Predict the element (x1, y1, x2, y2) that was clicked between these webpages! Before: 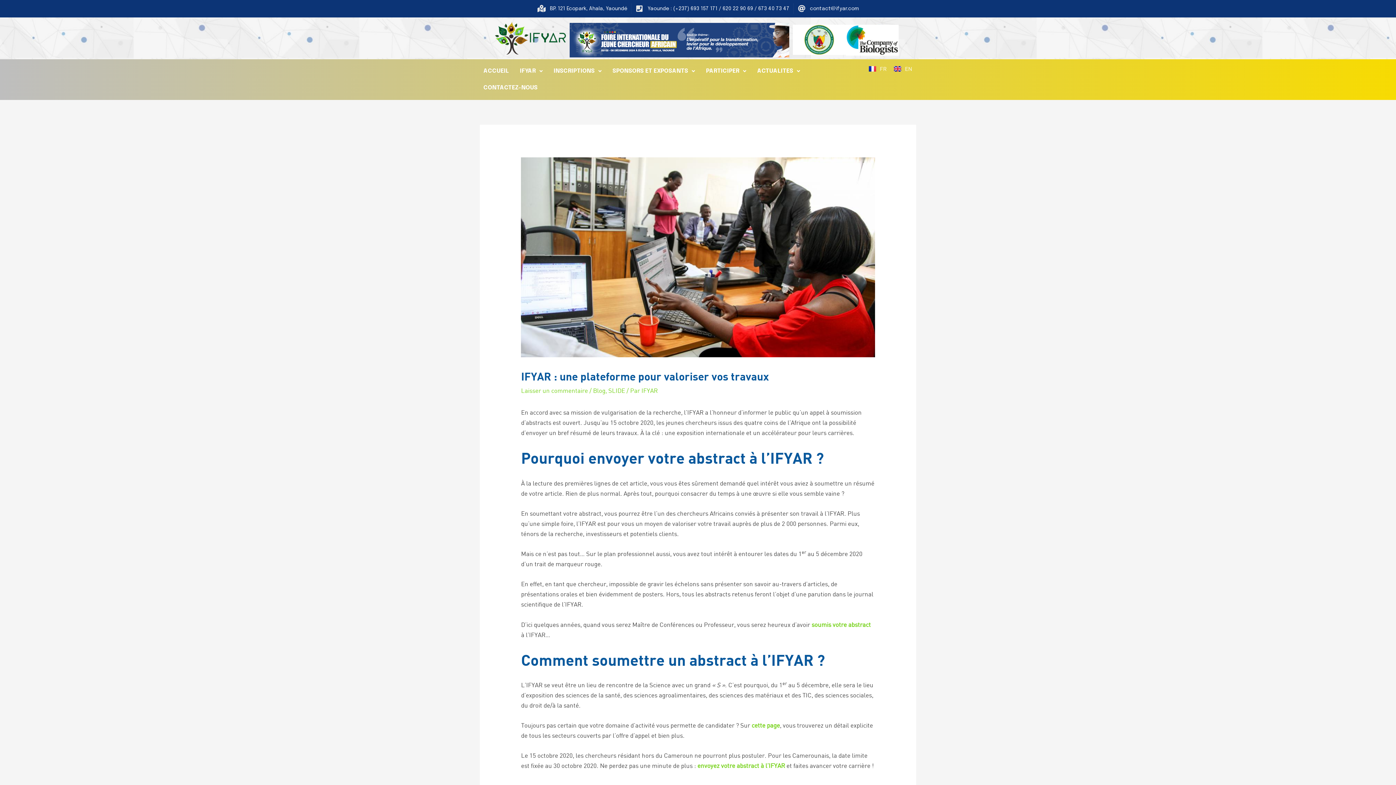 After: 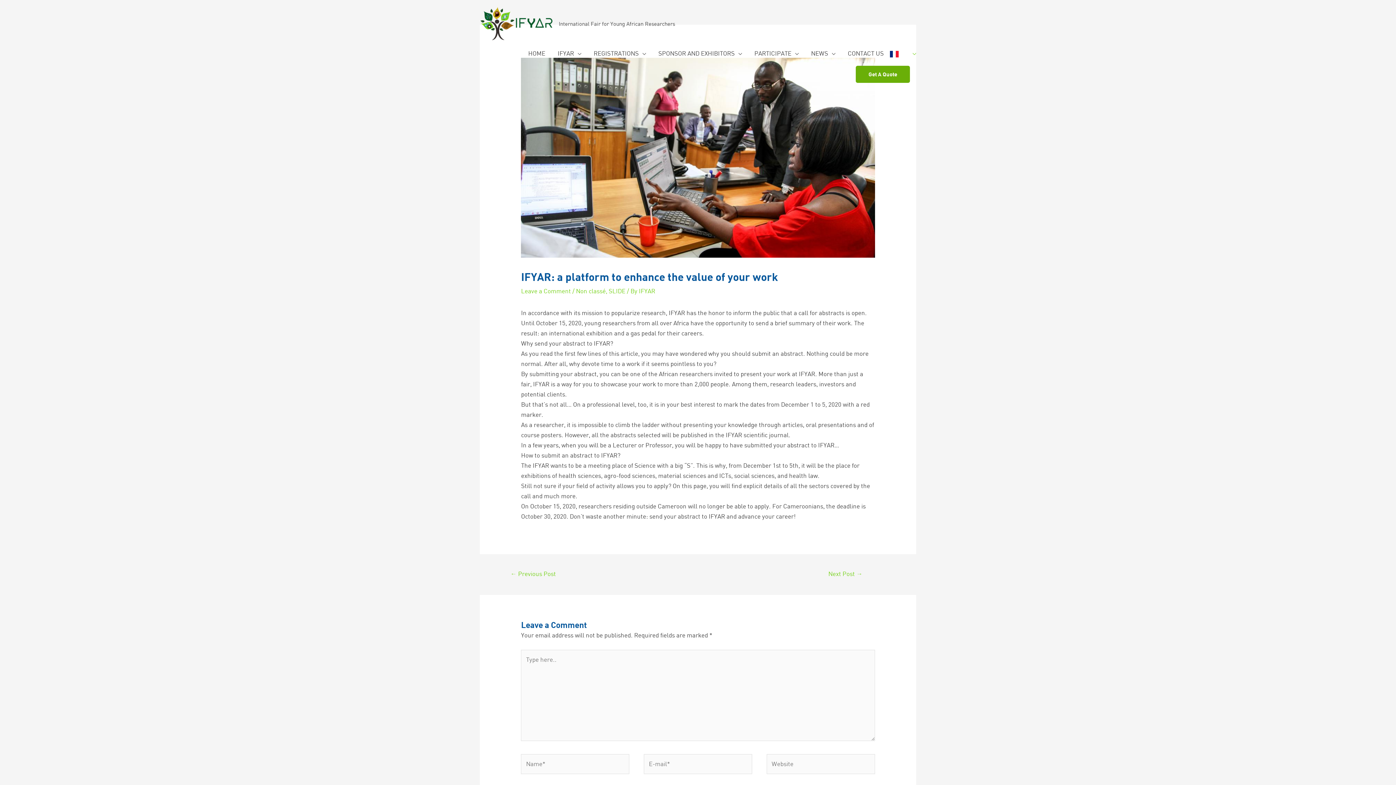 Action: bbox: (892, 62, 914, 73) label: EN